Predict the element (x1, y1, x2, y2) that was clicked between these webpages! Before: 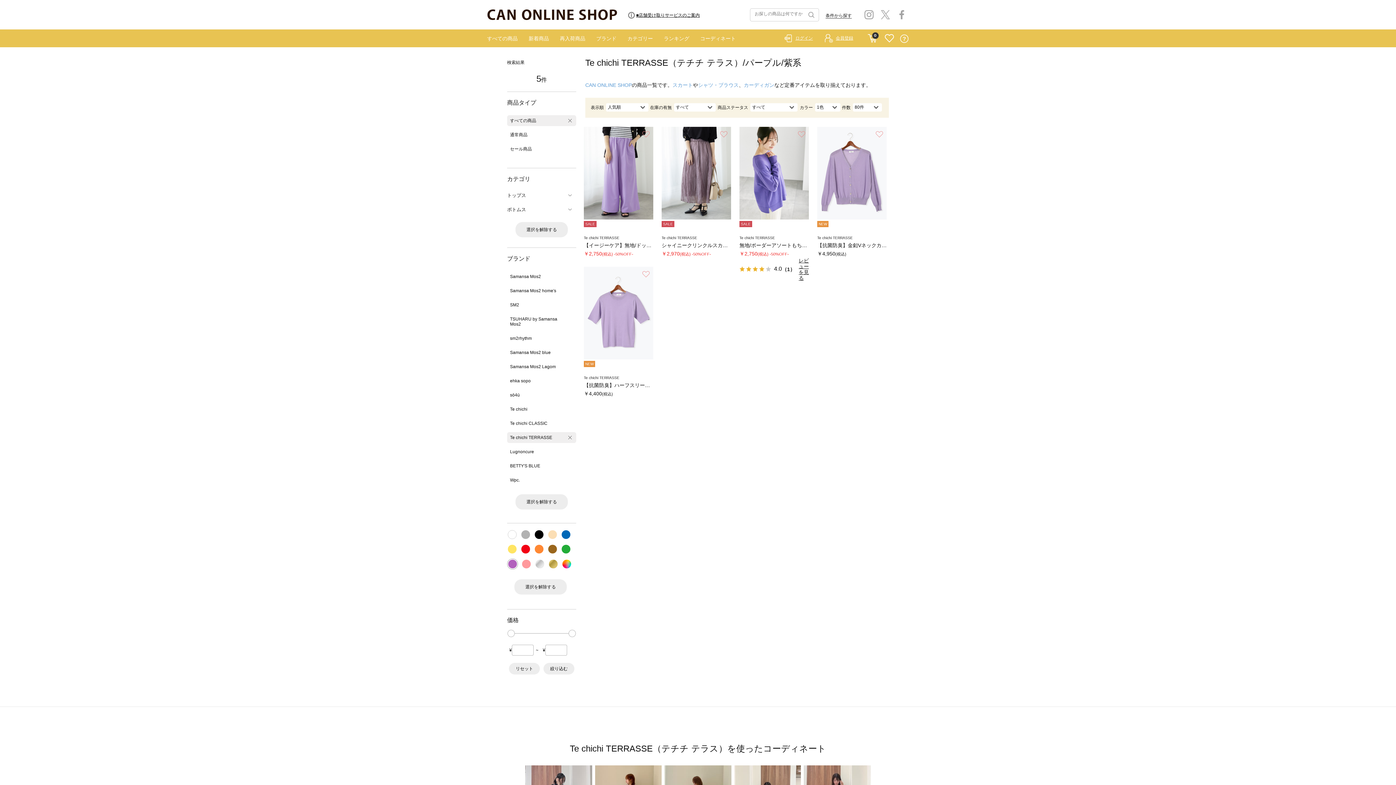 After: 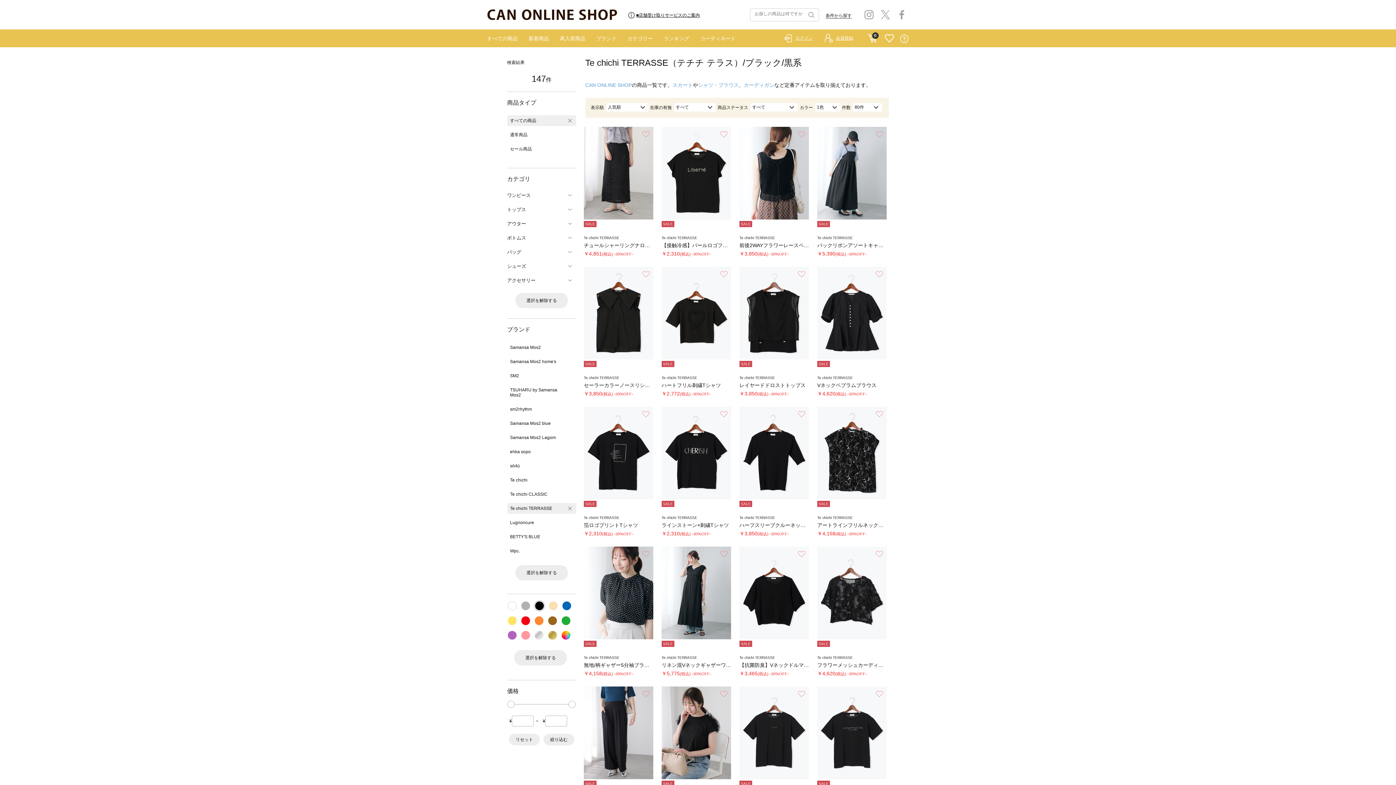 Action: bbox: (534, 530, 543, 535)